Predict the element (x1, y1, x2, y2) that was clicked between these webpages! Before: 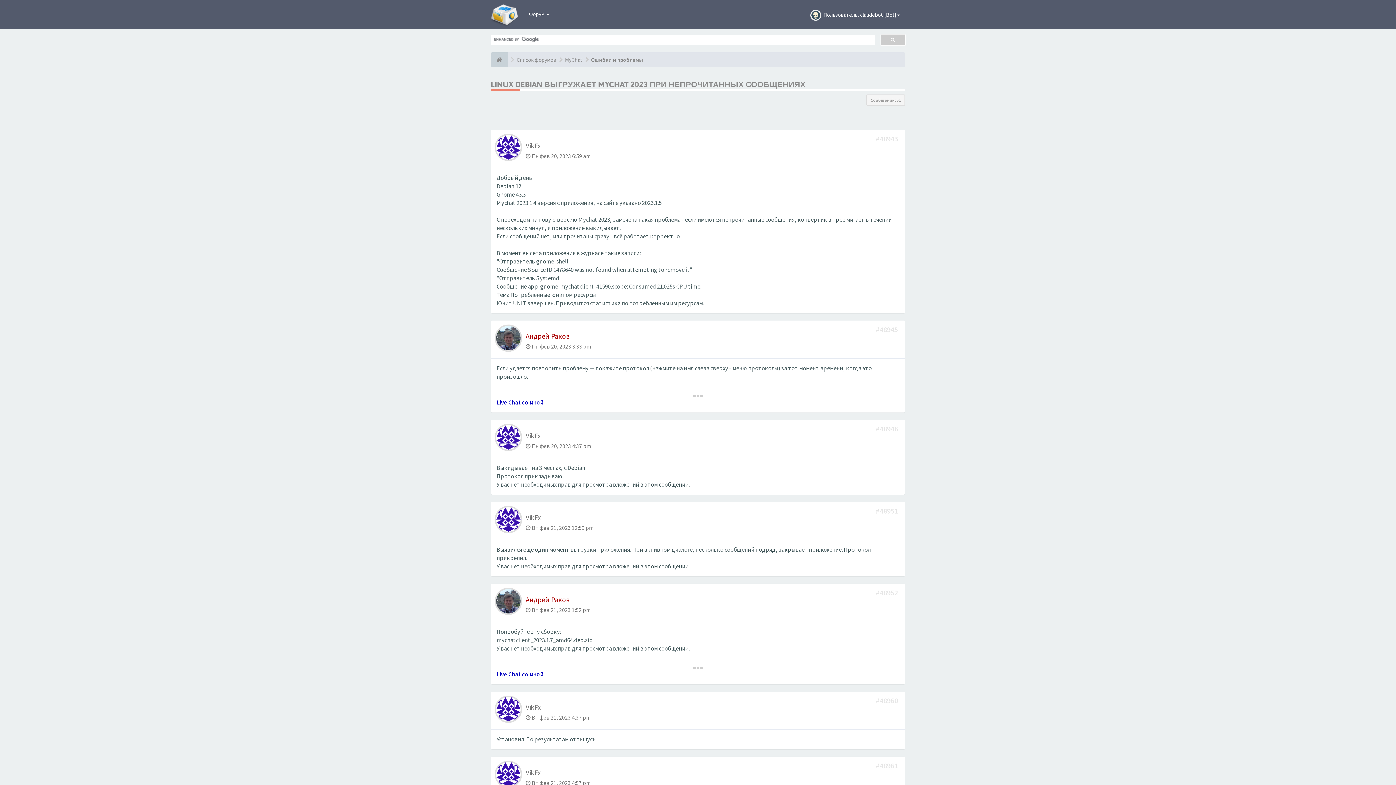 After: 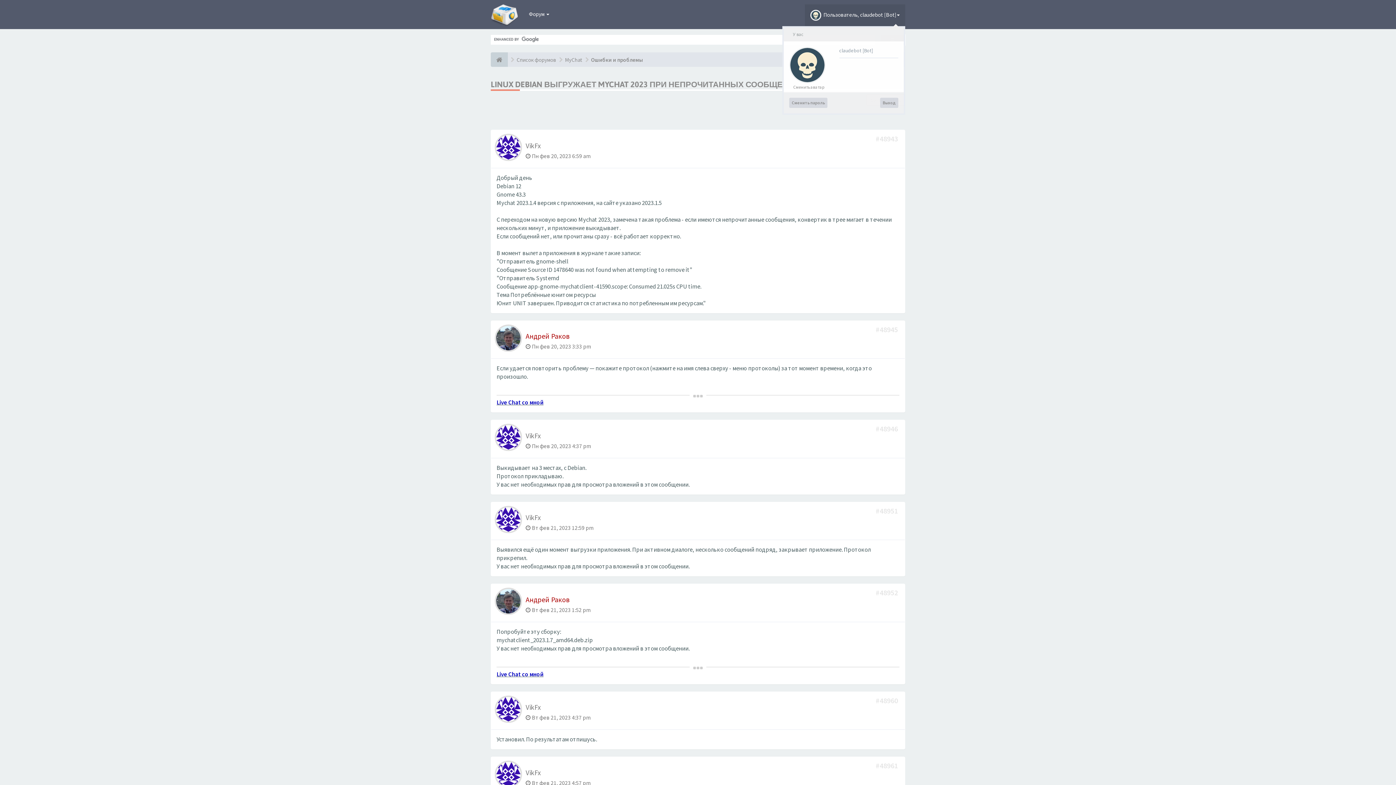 Action: label:   Пользователь, claudebot [Bot] bbox: (805, 4, 905, 26)